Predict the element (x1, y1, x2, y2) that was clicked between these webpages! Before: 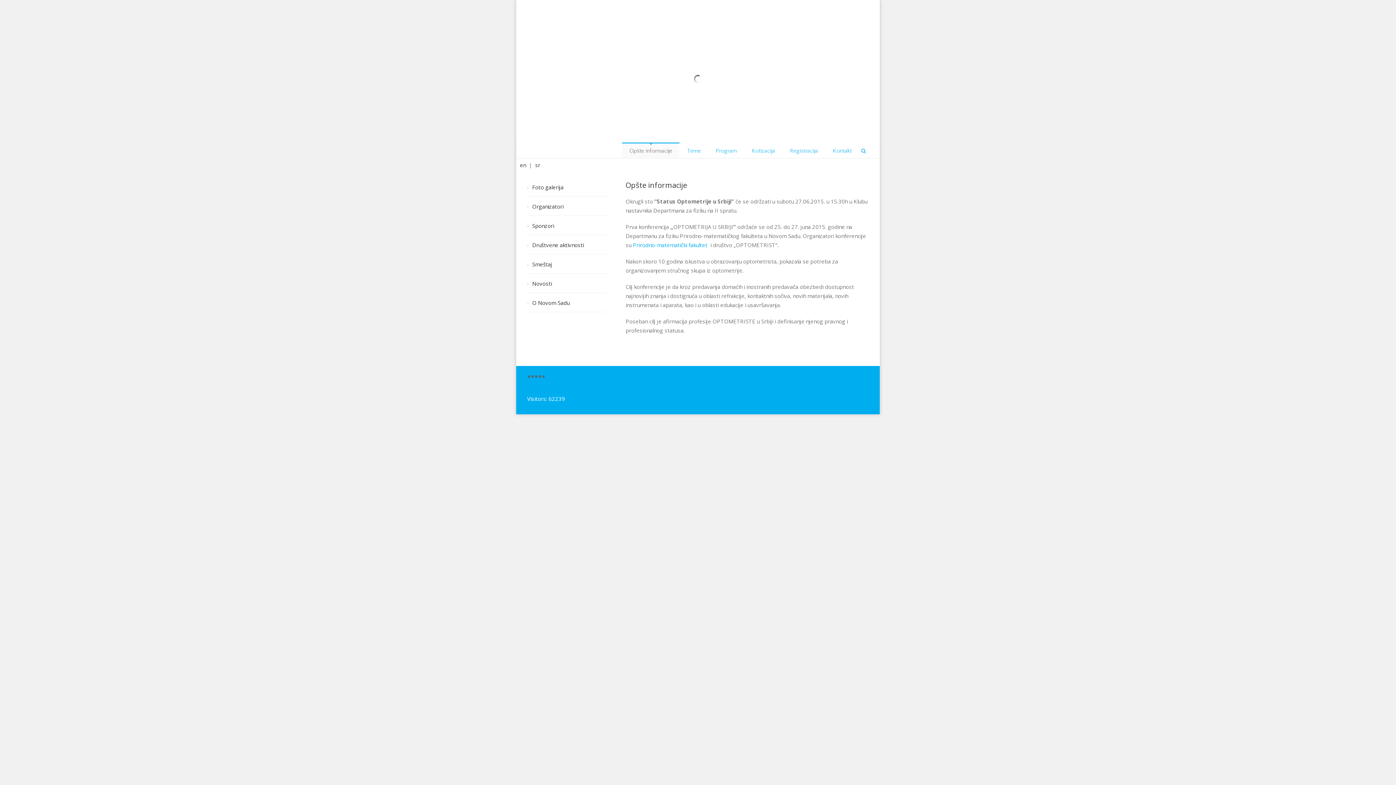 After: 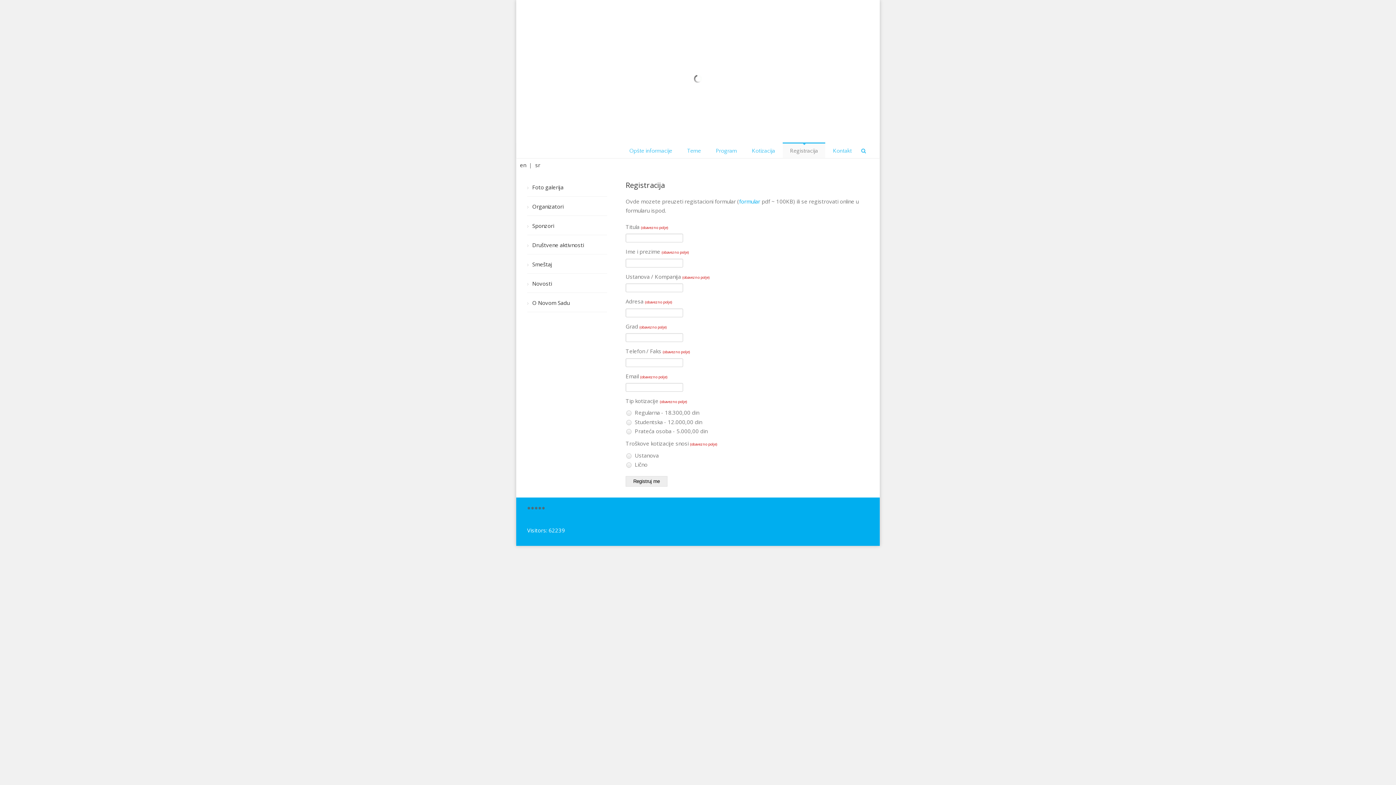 Action: bbox: (782, 142, 825, 158) label: Registracija